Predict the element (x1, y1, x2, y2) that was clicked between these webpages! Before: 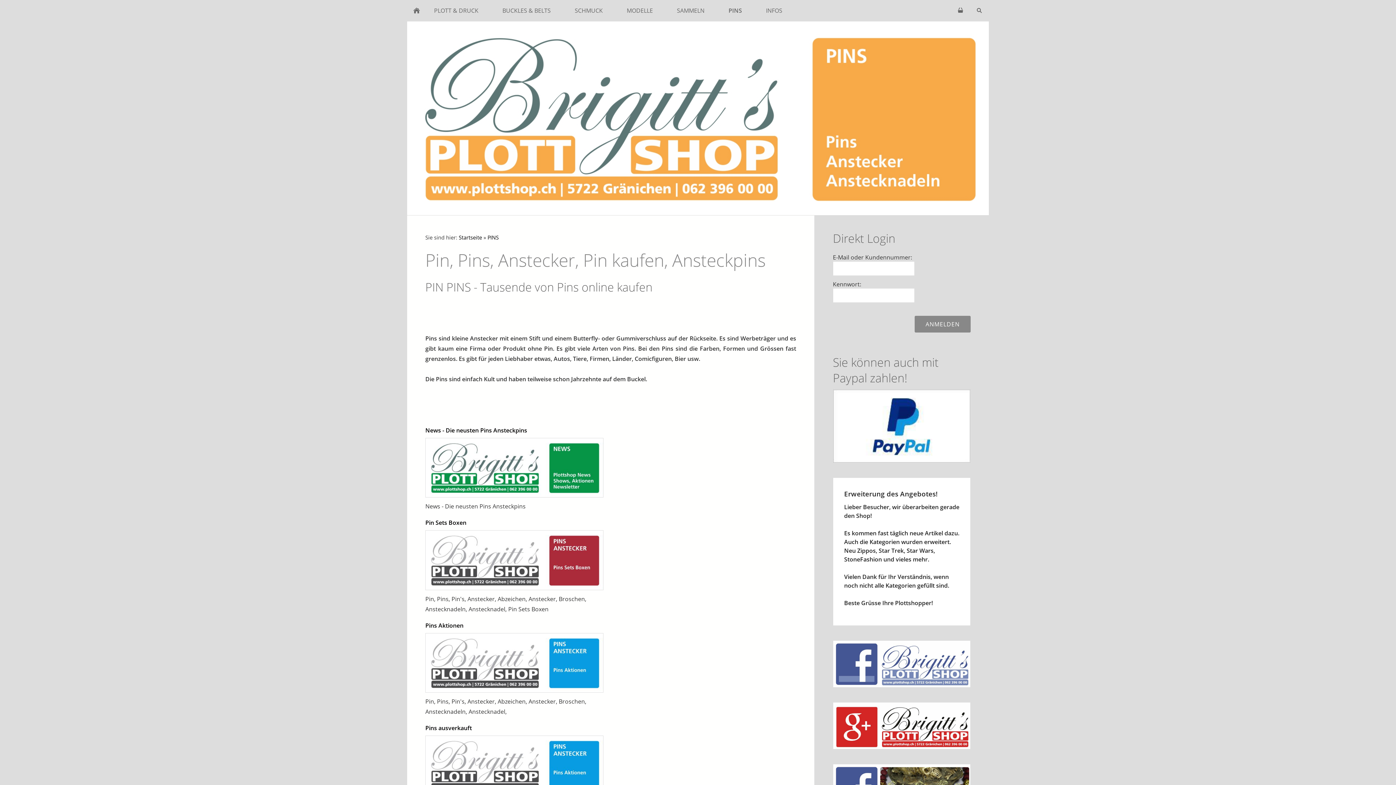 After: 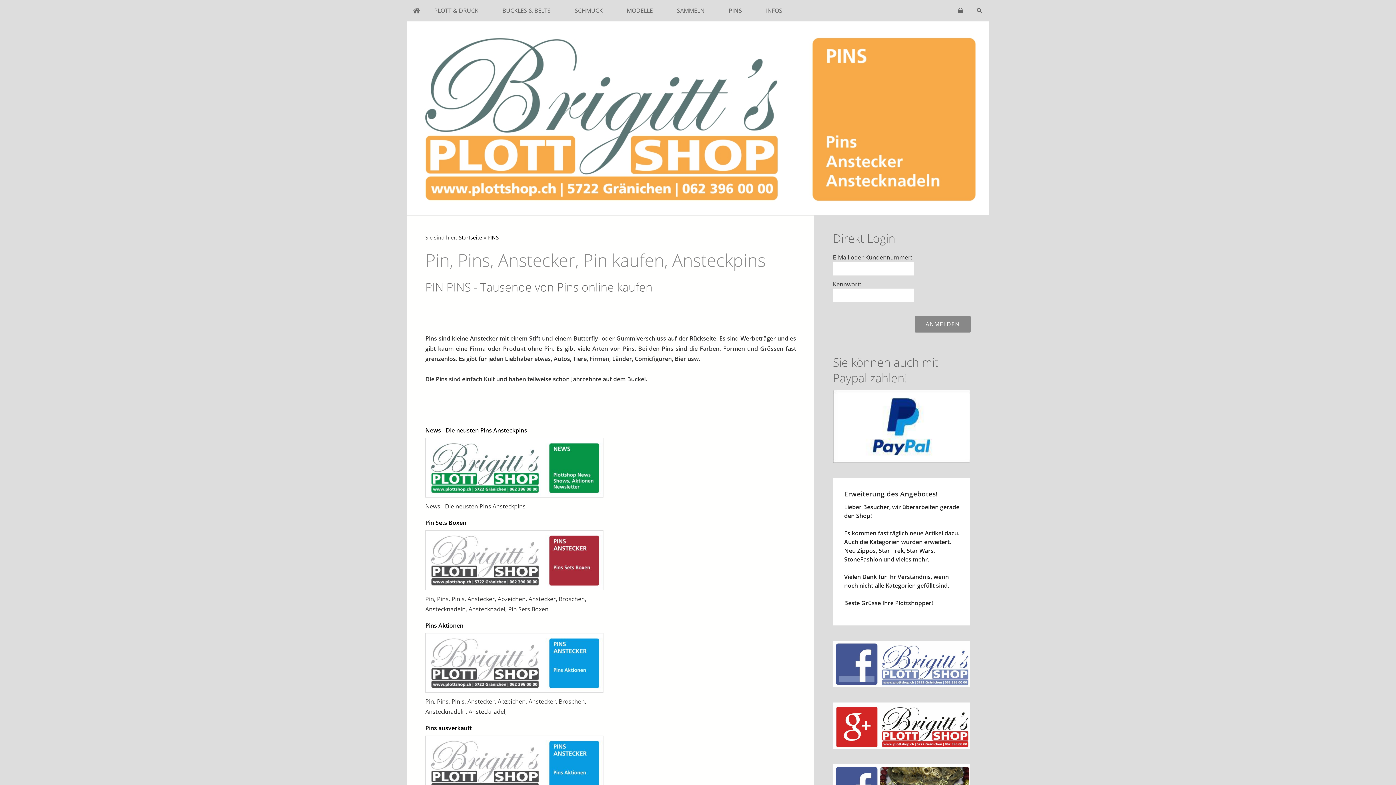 Action: bbox: (833, 641, 970, 687)